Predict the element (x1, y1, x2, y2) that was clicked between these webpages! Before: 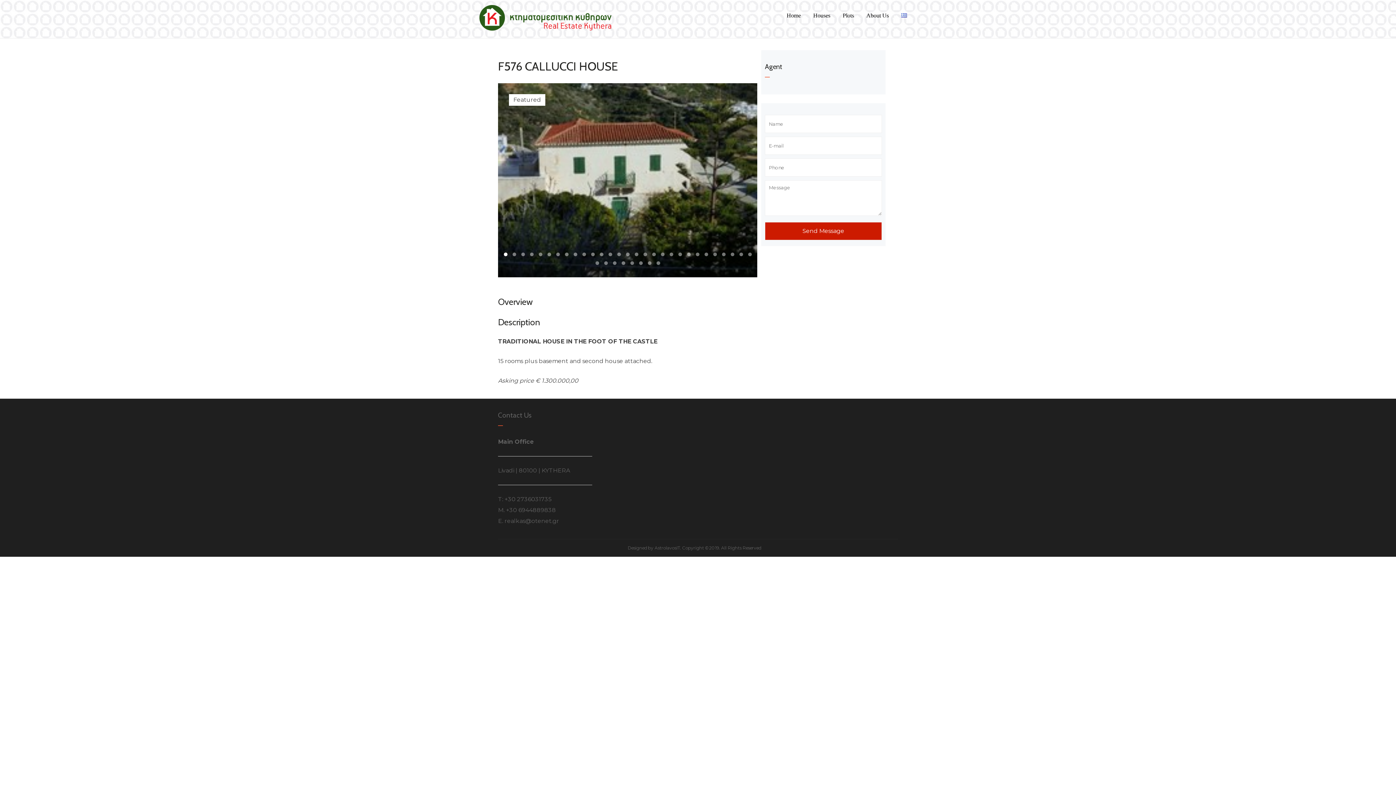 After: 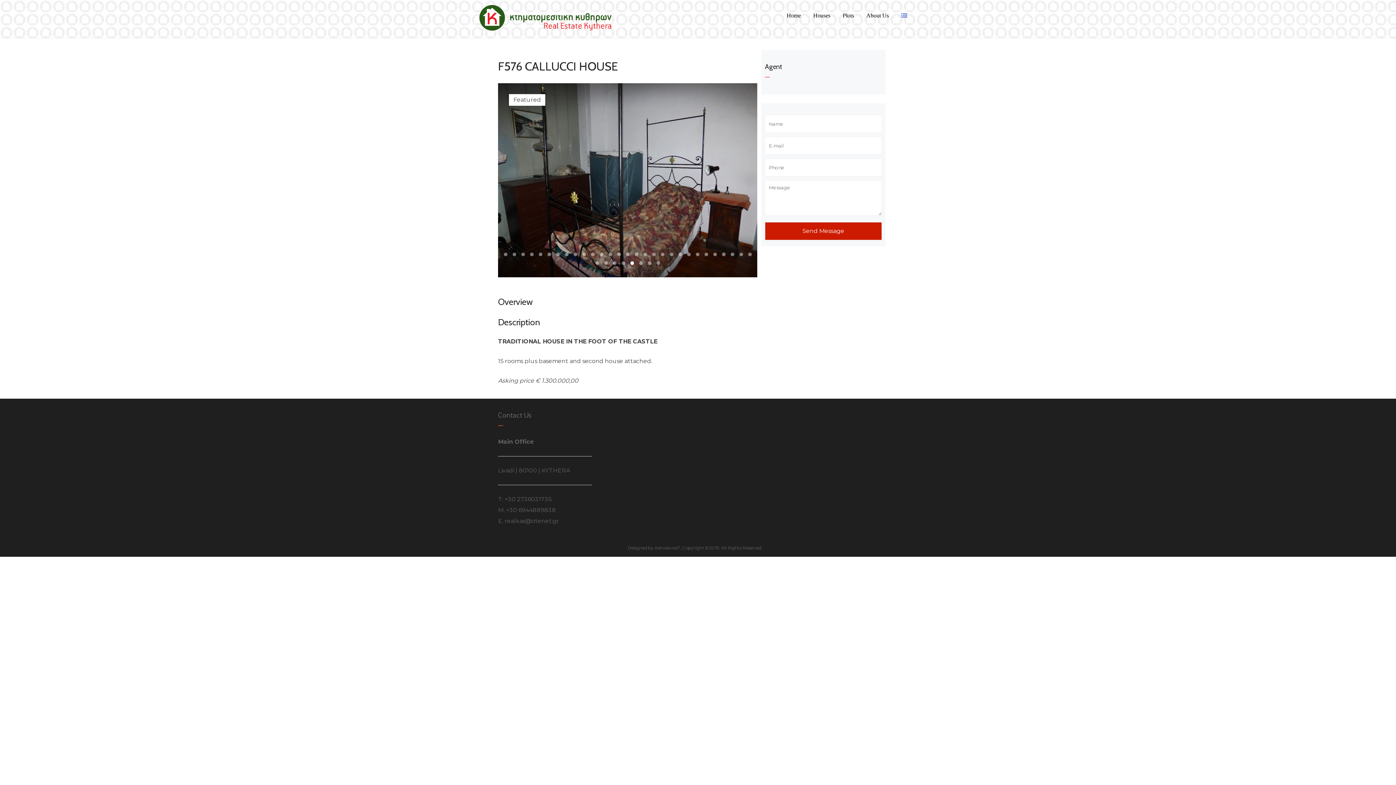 Action: label: Show bbox: (630, 261, 634, 265)